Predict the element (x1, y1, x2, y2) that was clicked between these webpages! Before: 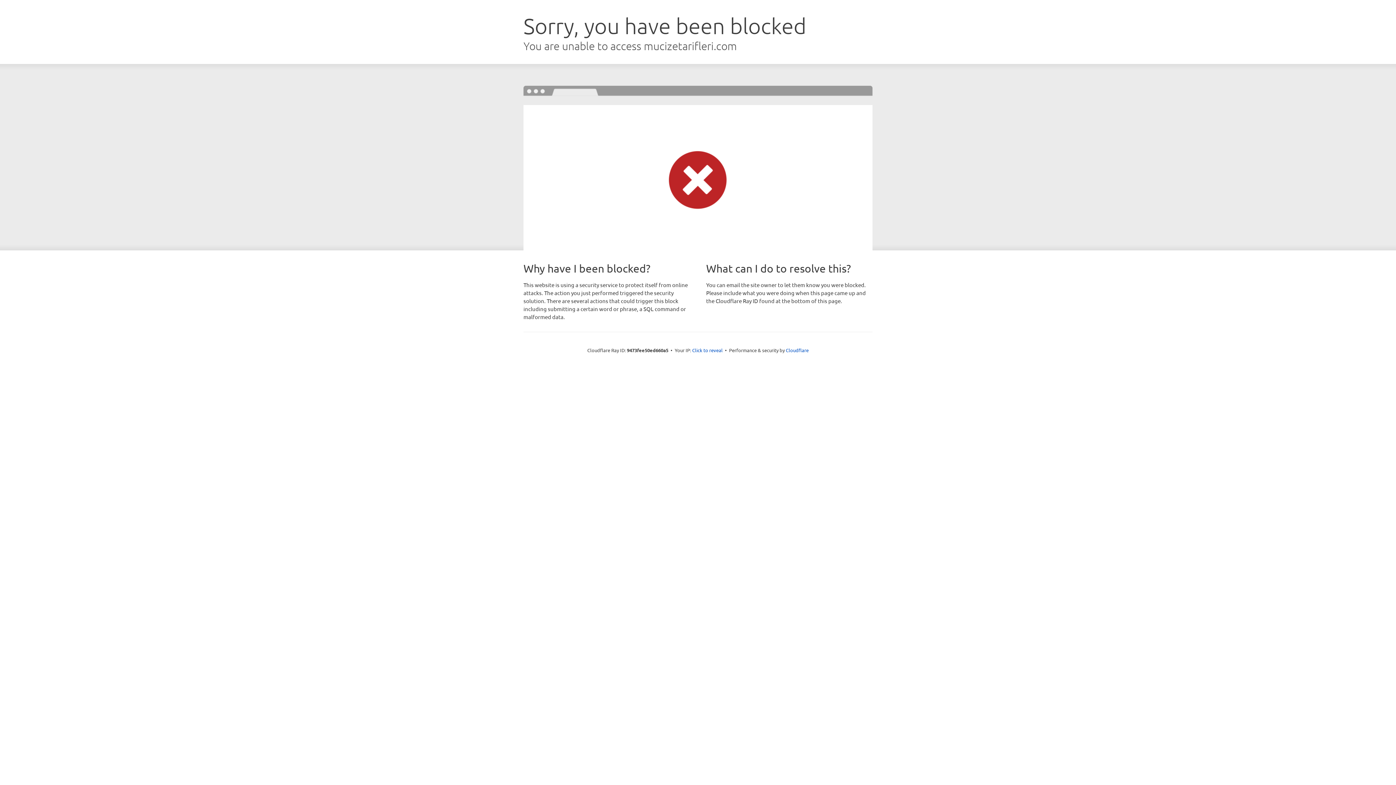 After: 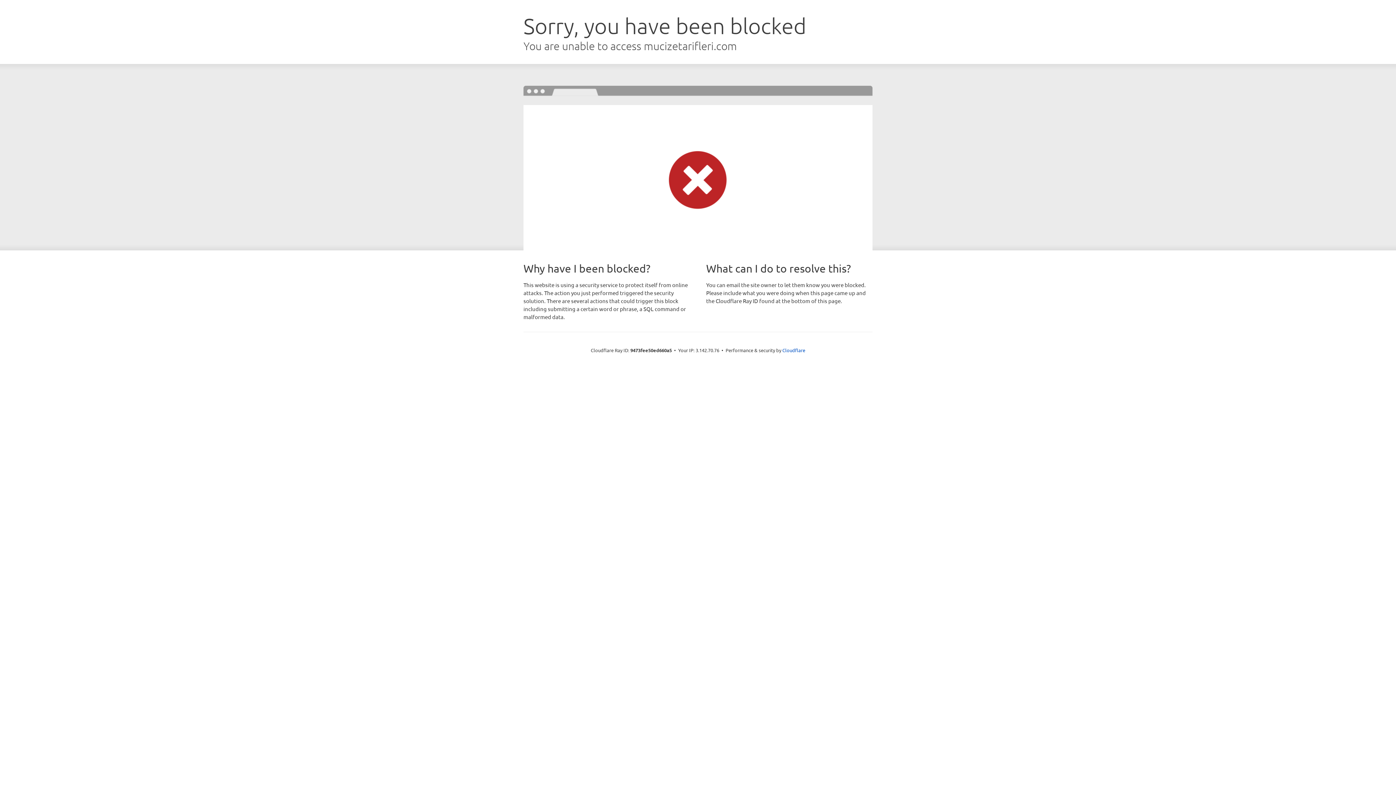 Action: label: Click to reveal bbox: (692, 346, 722, 353)